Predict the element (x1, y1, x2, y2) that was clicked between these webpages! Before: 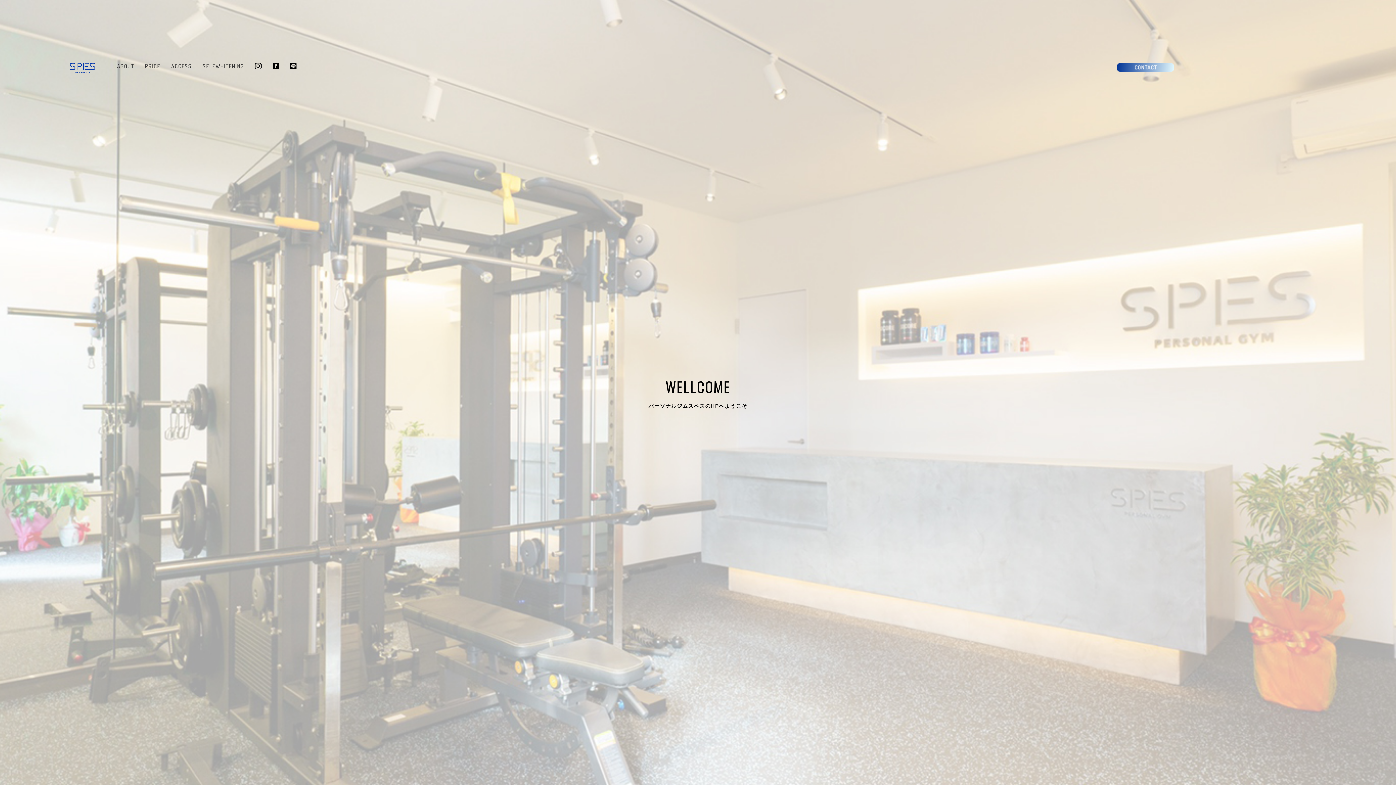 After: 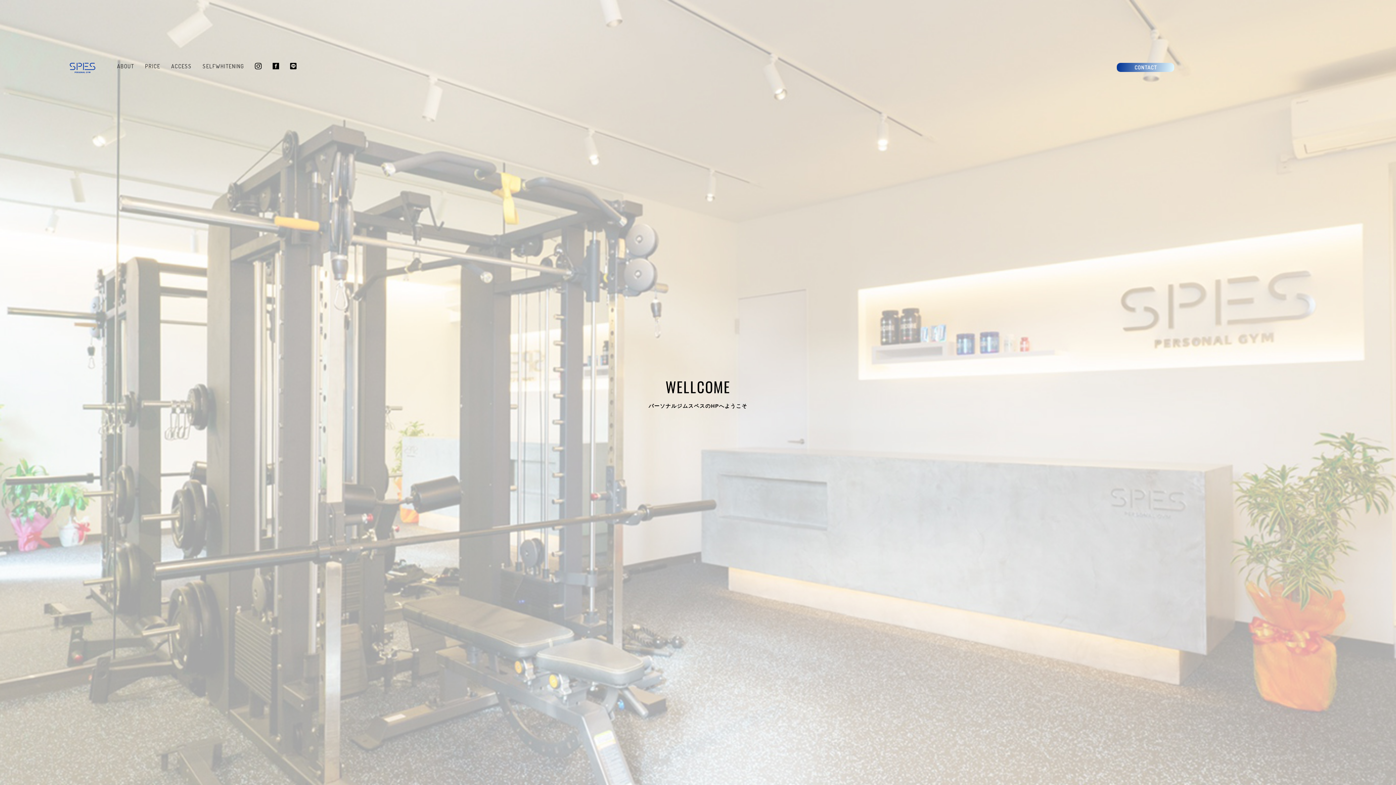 Action: bbox: (1117, 66, 1174, 73)